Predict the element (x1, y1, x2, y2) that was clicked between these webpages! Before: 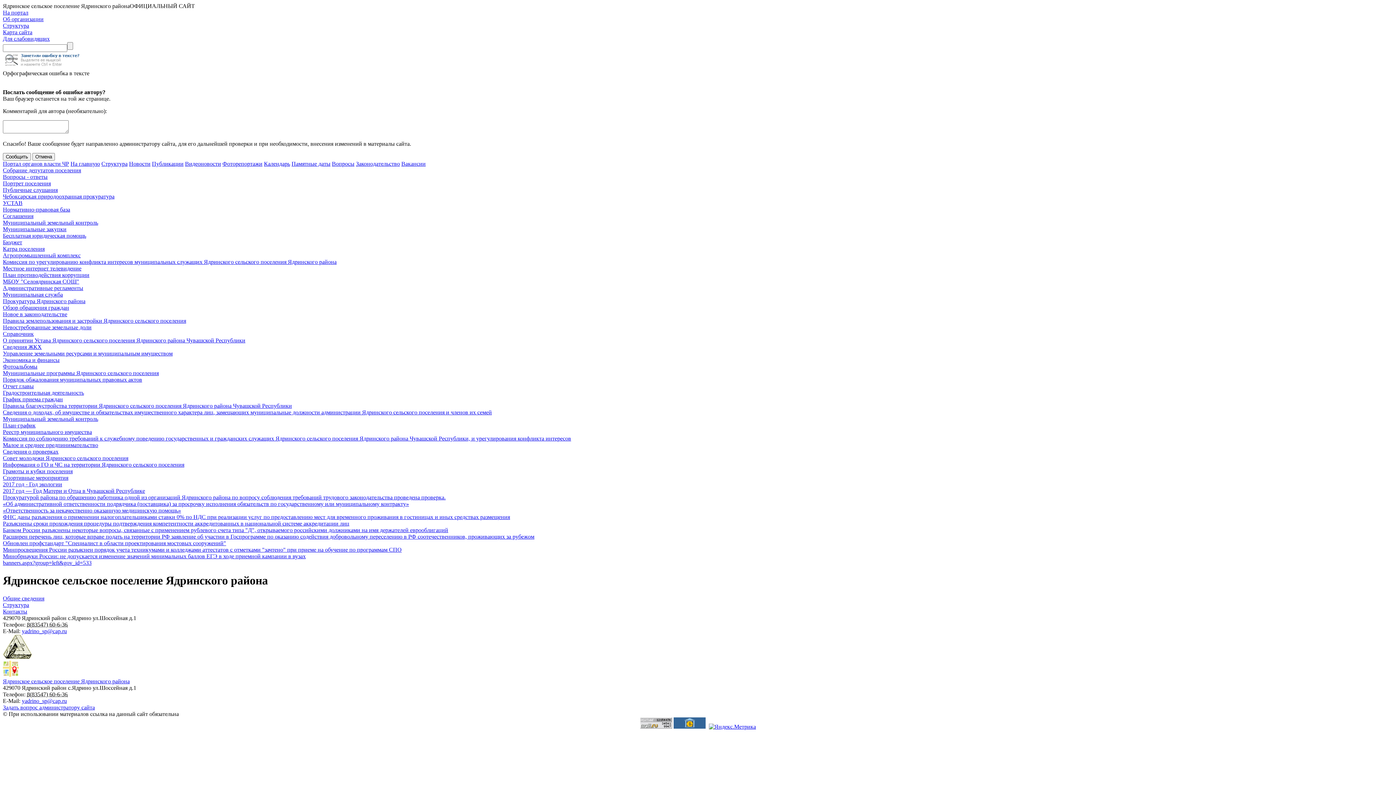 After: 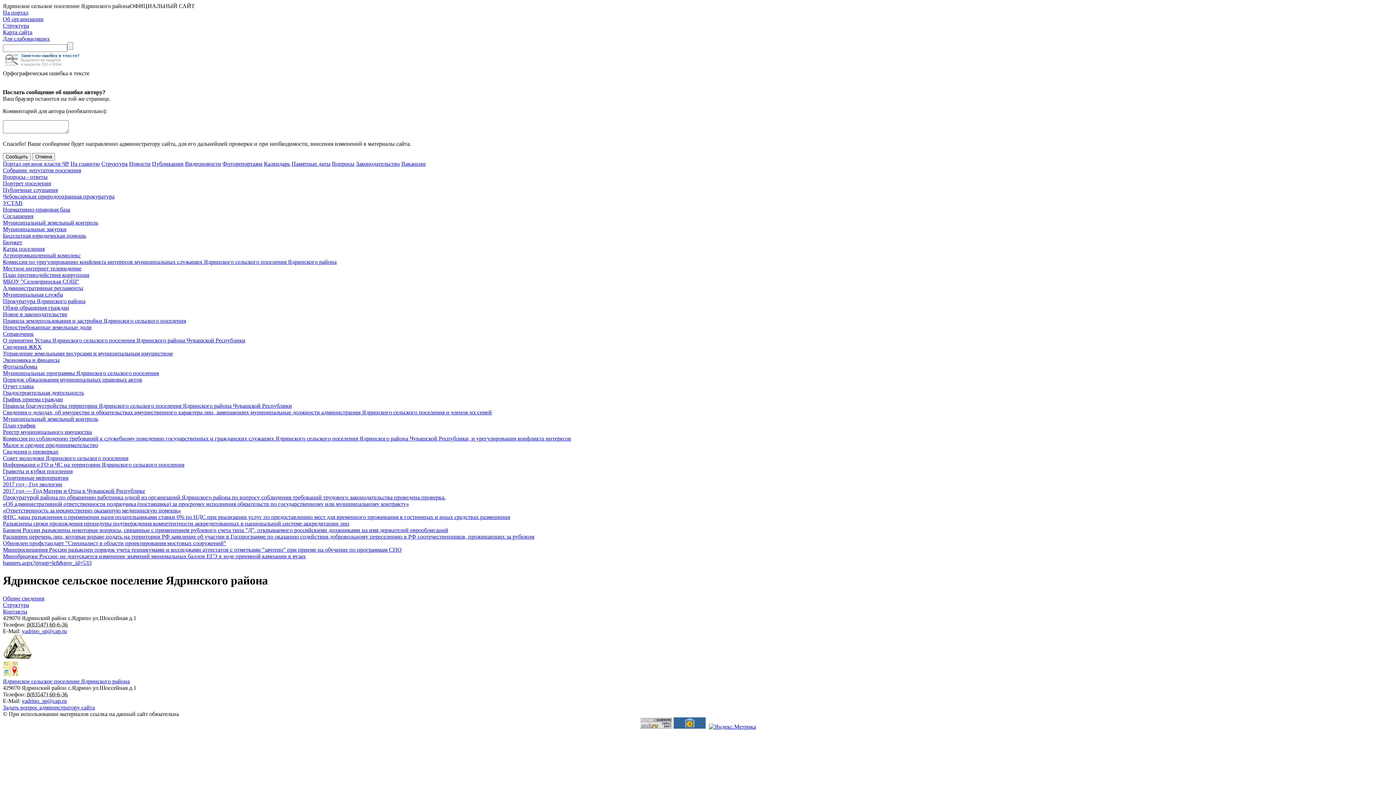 Action: bbox: (21, 698, 66, 704) label: yadrino_sp@cap.ru